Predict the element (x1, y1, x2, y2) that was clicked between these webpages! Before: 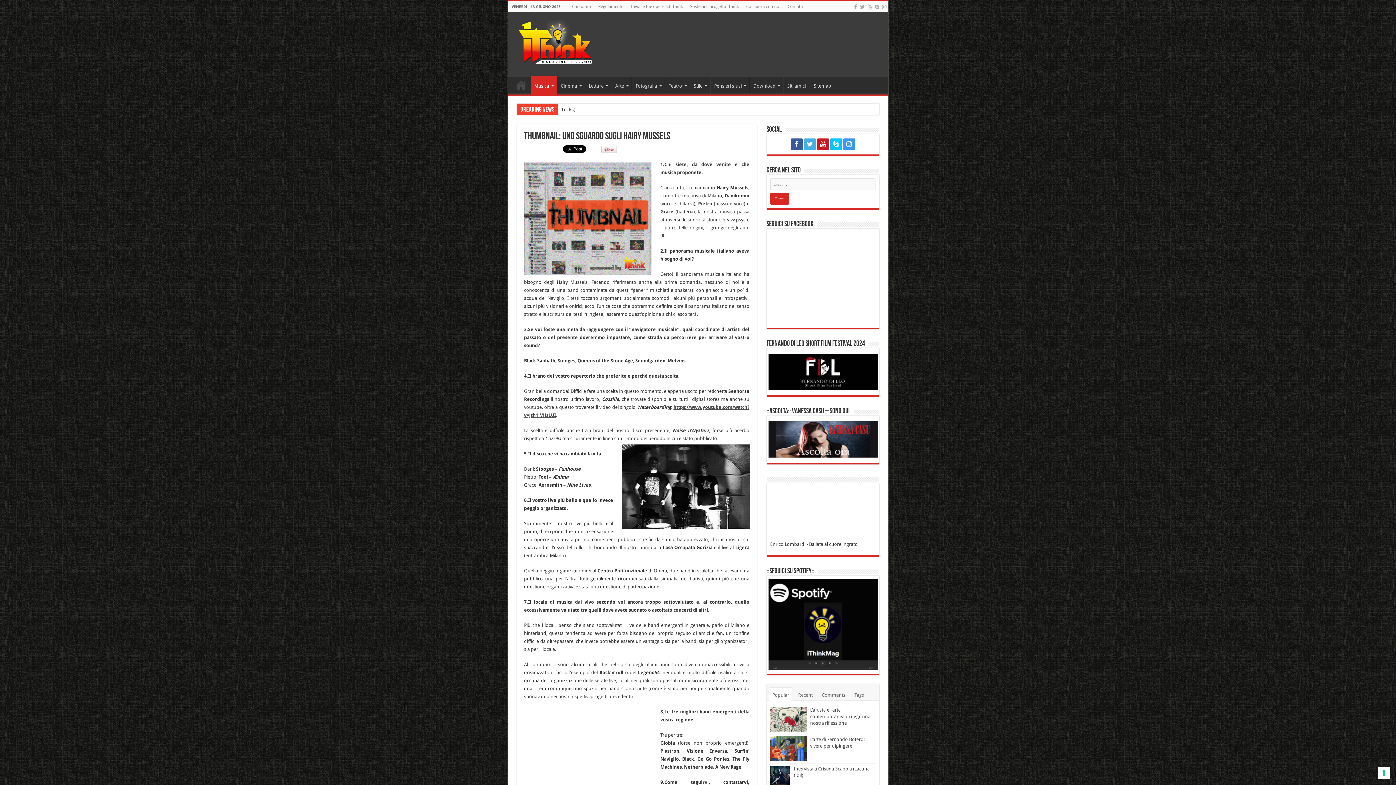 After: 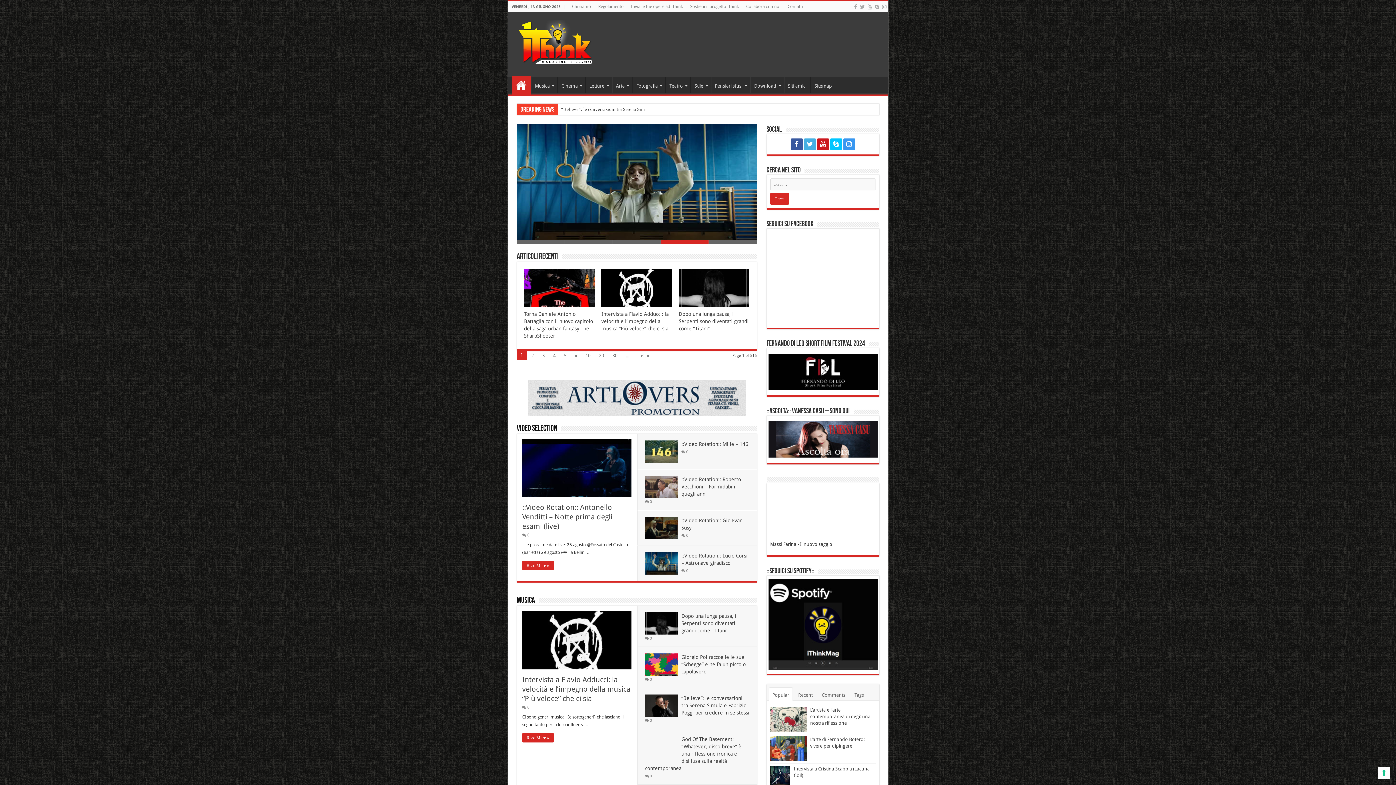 Action: label: Home bbox: (511, 77, 530, 92)